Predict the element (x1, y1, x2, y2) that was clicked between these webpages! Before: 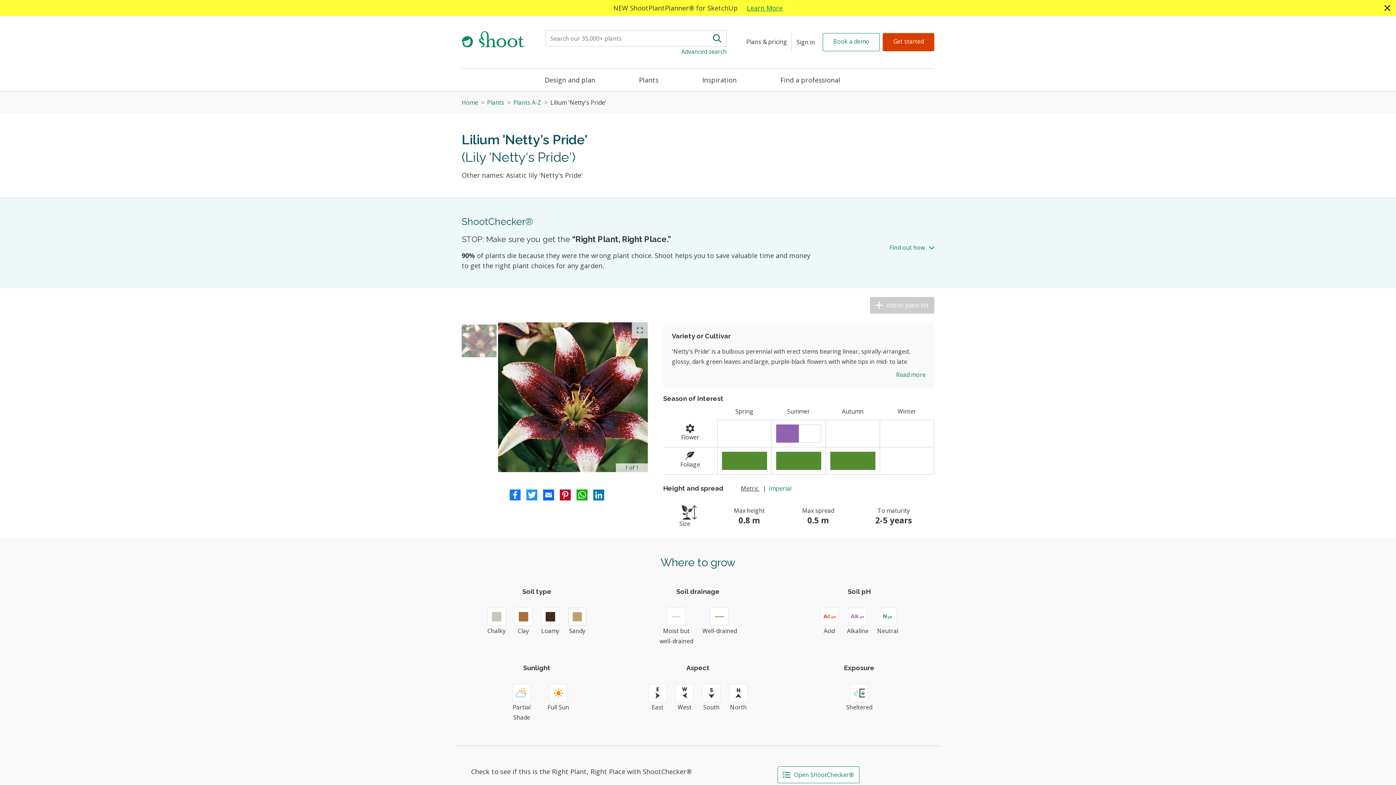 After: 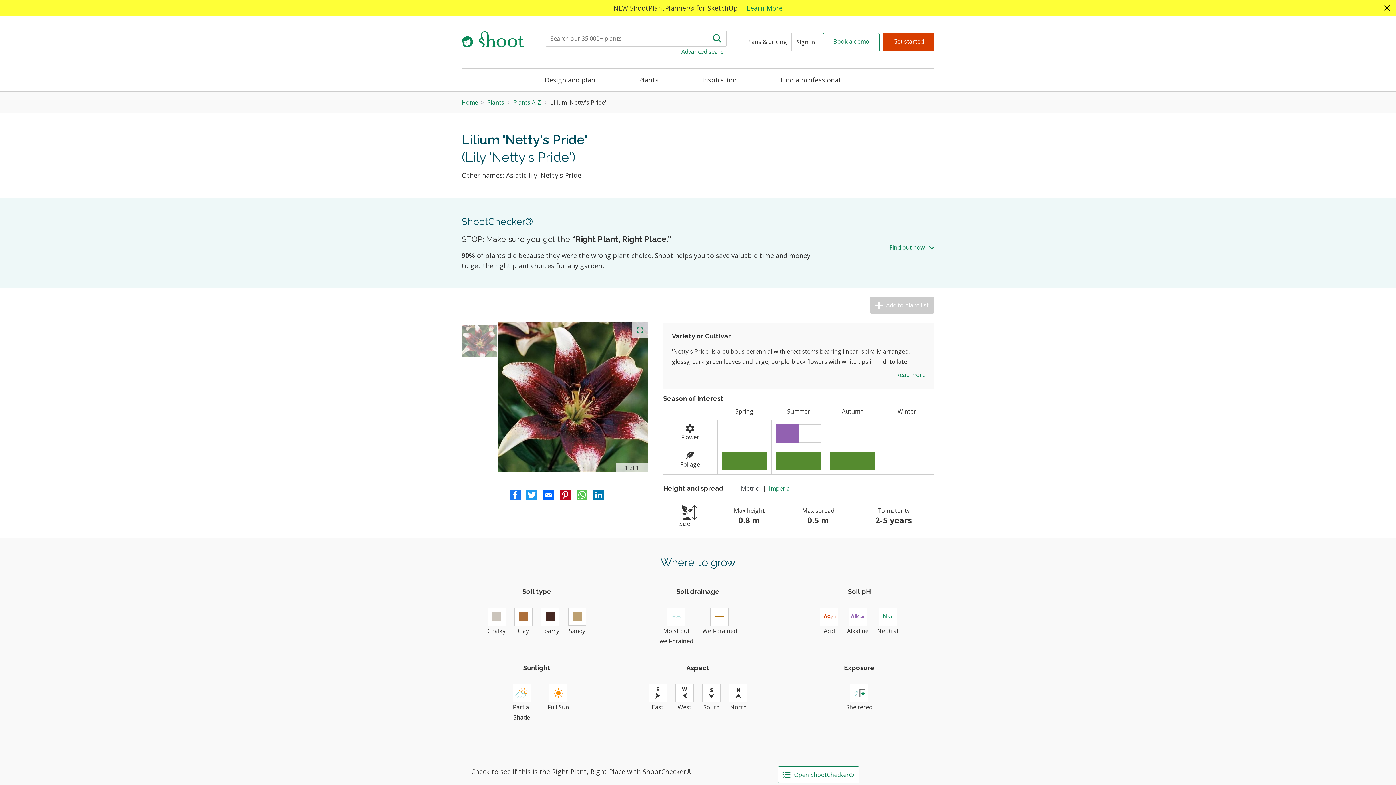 Action: bbox: (573, 489, 590, 500)